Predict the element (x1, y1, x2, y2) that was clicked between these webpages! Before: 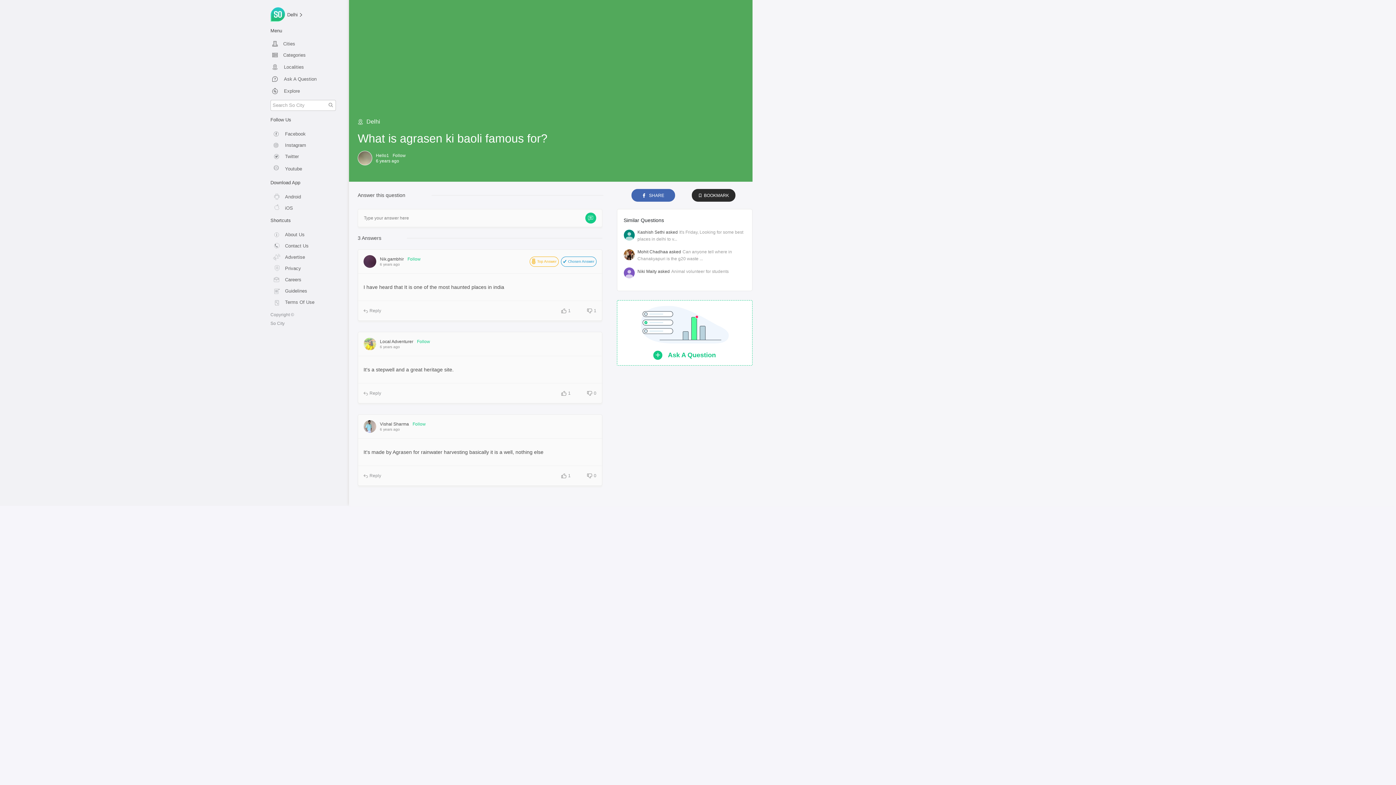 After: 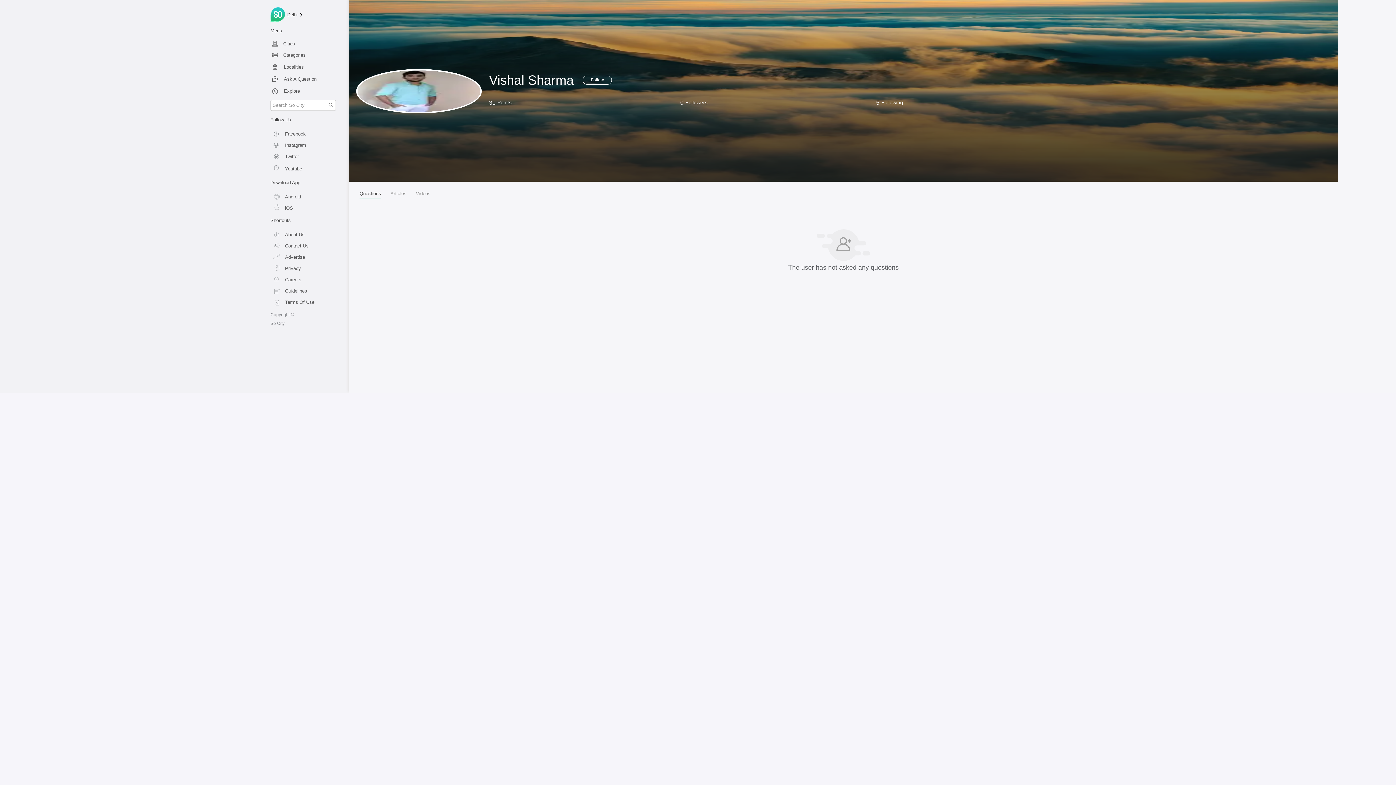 Action: bbox: (363, 420, 376, 433)